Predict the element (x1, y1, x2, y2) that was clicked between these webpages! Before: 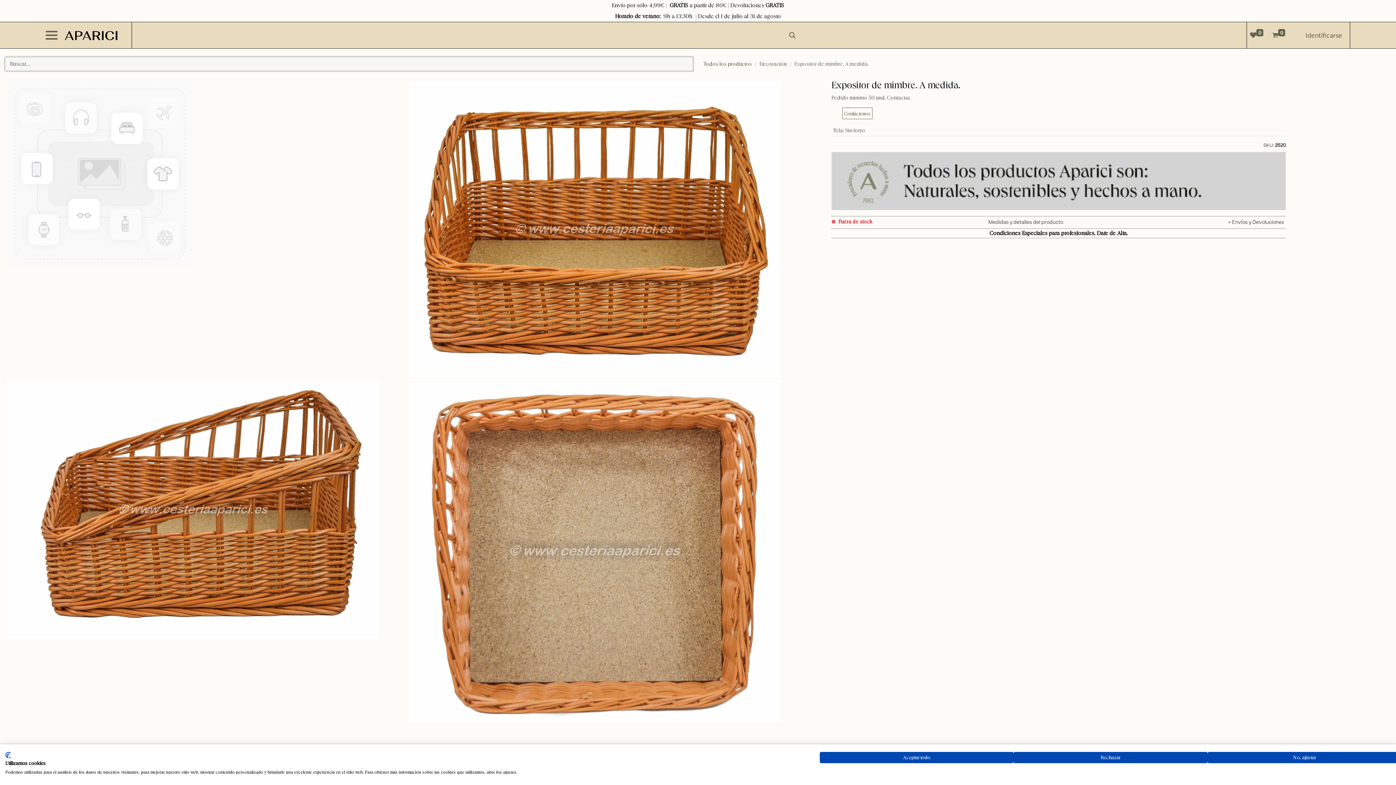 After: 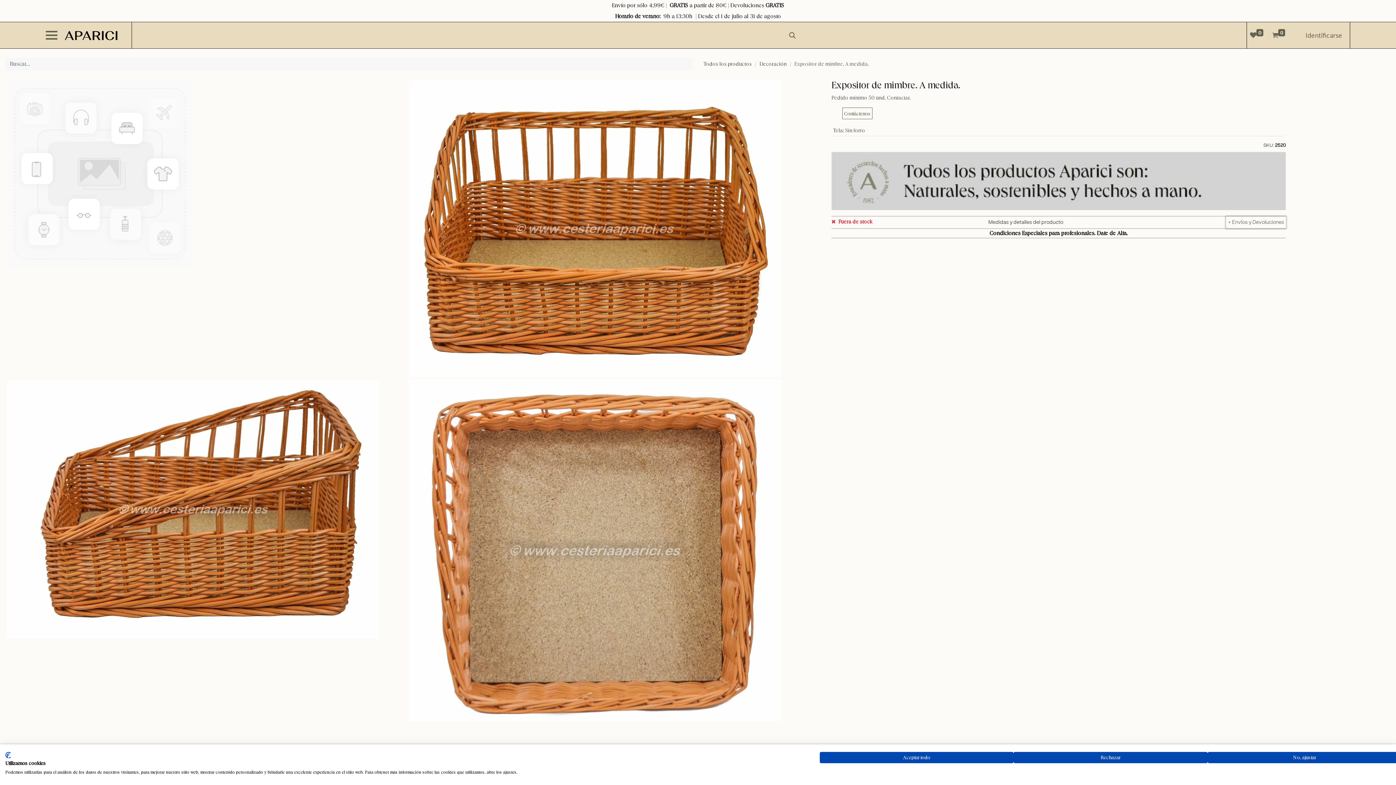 Action: label: + Envíos y Devoluciones bbox: (1226, 206, 1286, 218)